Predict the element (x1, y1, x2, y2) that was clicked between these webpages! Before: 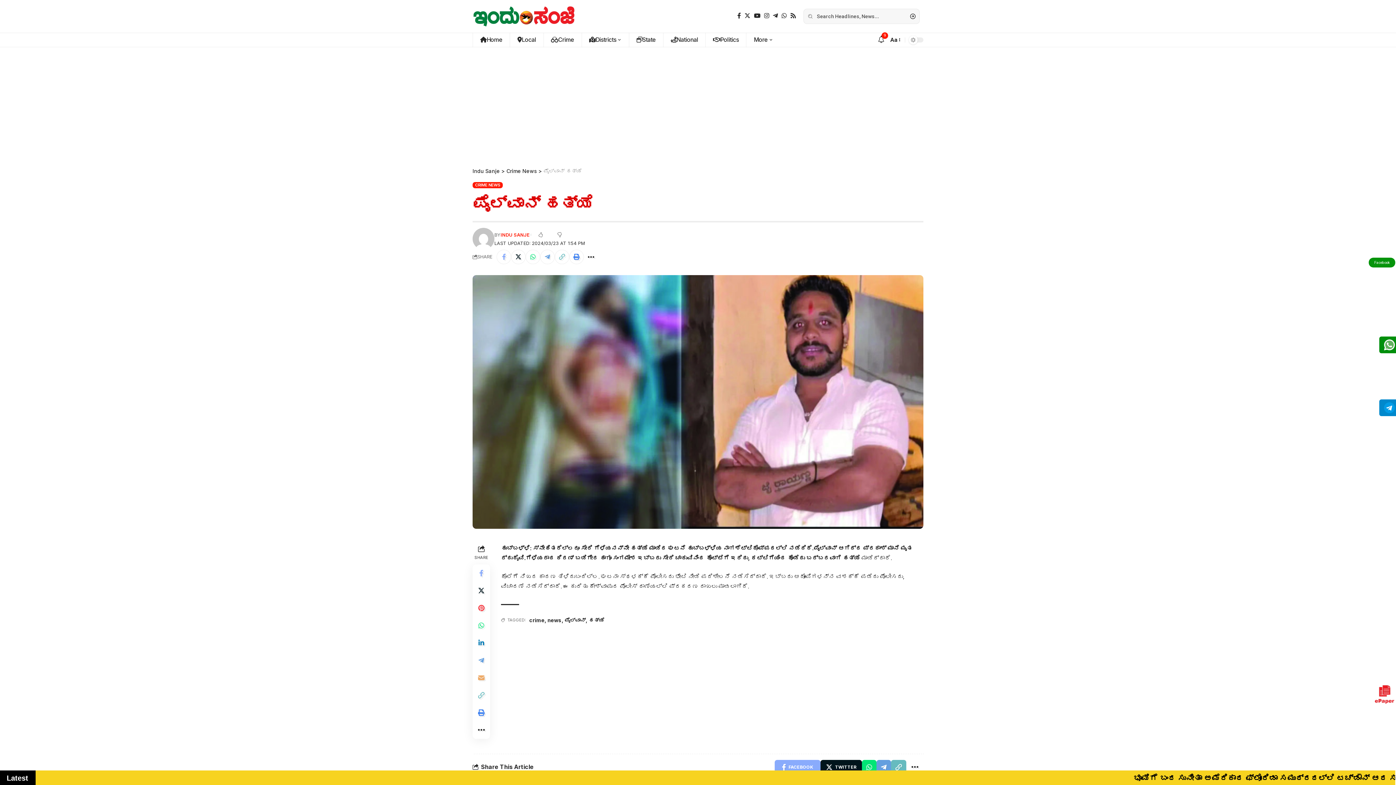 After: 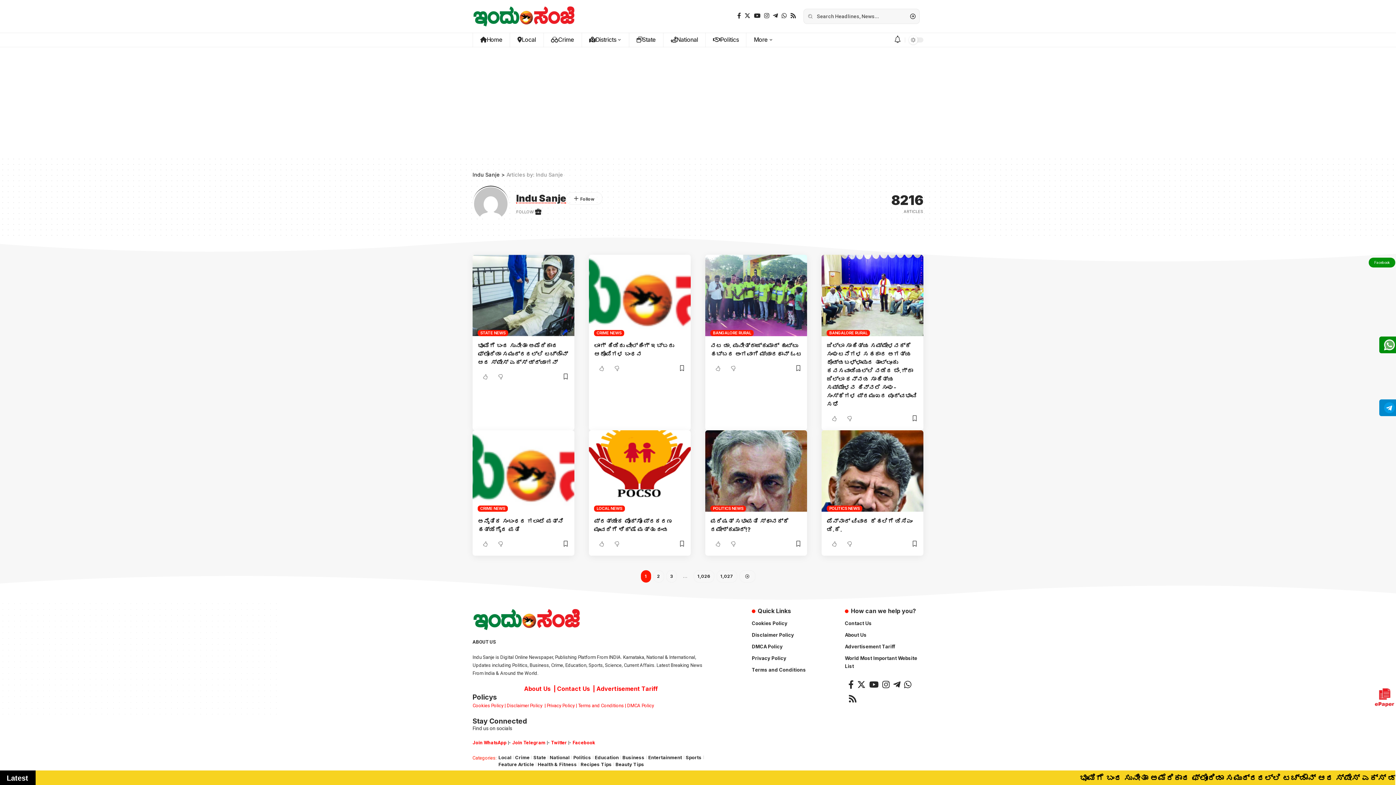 Action: label: INDU SANJE bbox: (500, 231, 529, 238)